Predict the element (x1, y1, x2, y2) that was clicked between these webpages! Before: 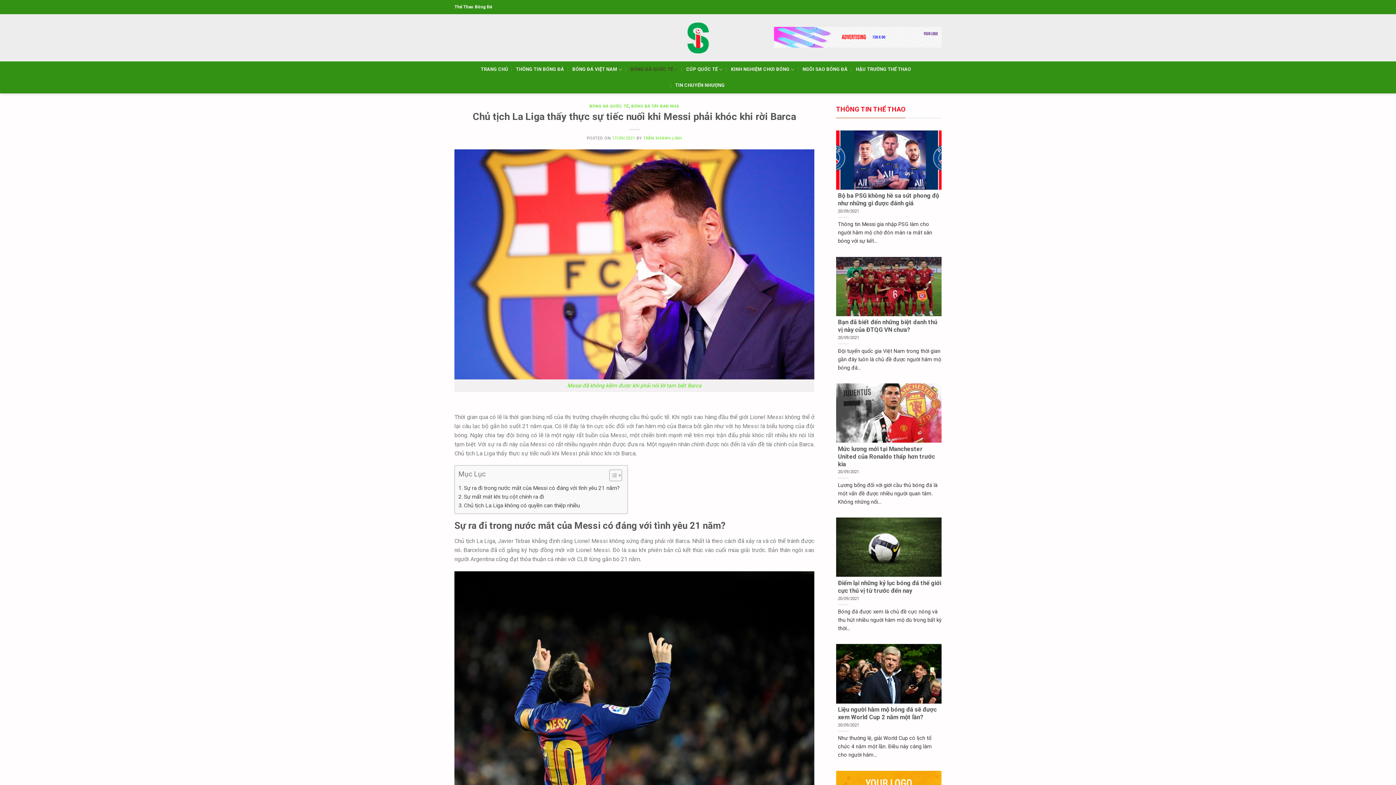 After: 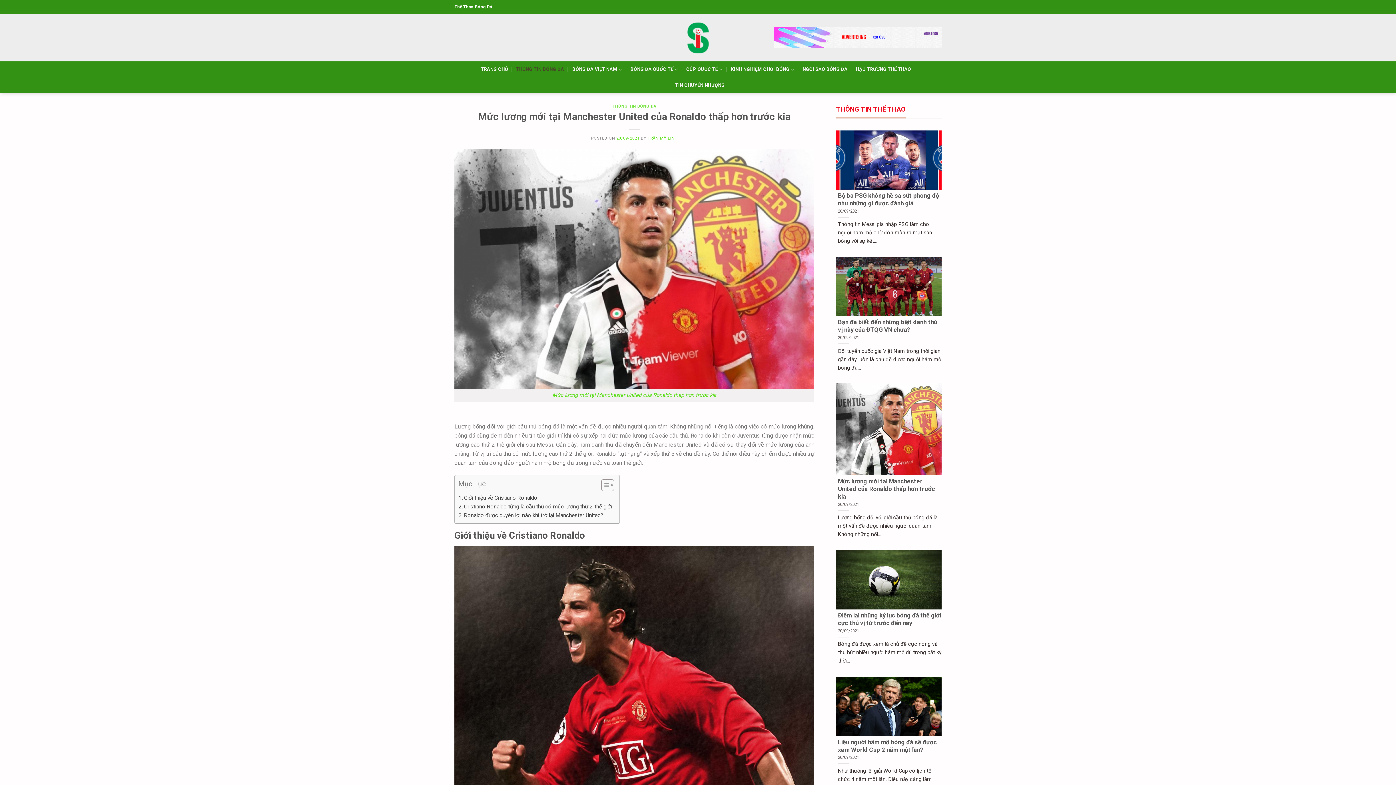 Action: bbox: (836, 383, 941, 506) label: Mức lương mới tại Manchester United của Ronaldo thấp hơn trước kia
20/09/2021

Lương bổng đối với giới cầu thủ bóng đá là một vấn đề được nhiều người quan tâm. Không những nổi...